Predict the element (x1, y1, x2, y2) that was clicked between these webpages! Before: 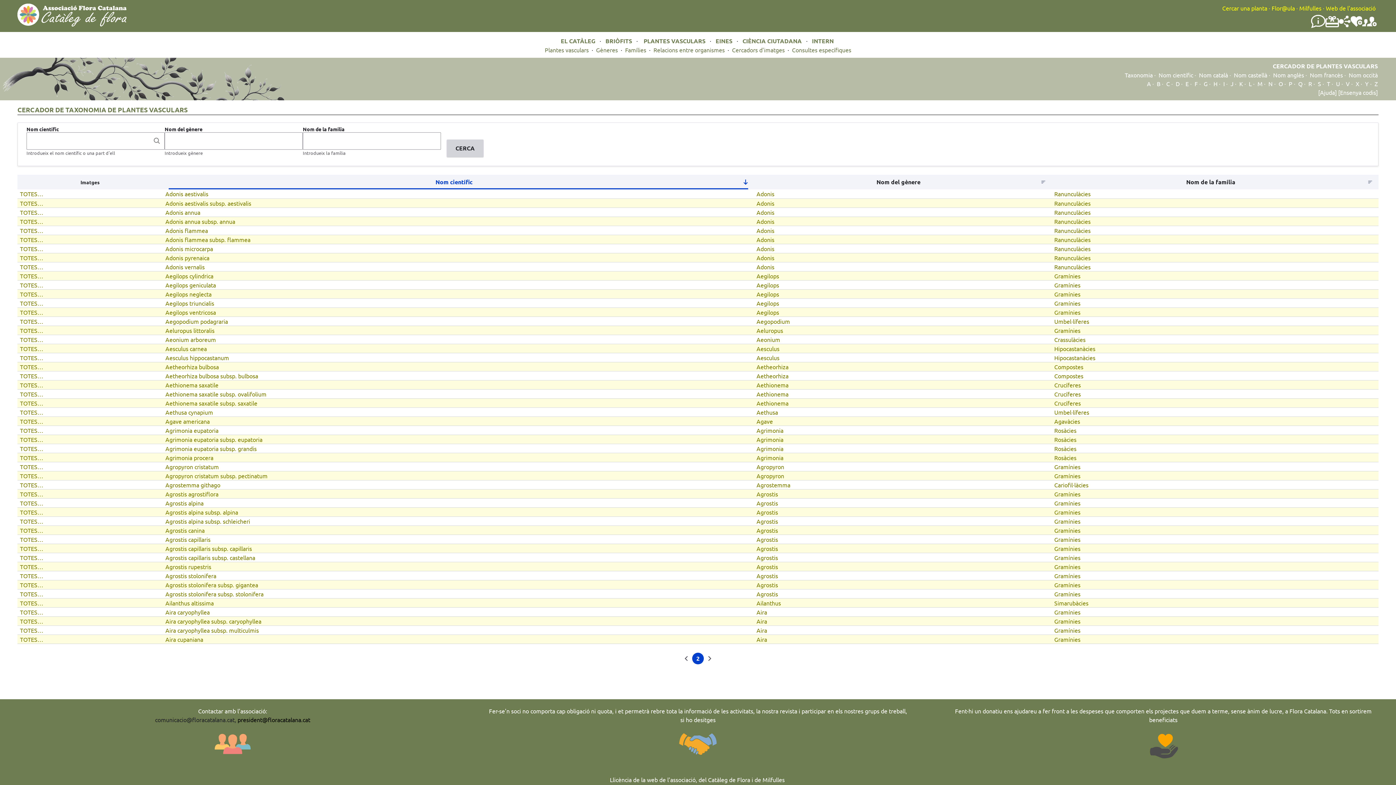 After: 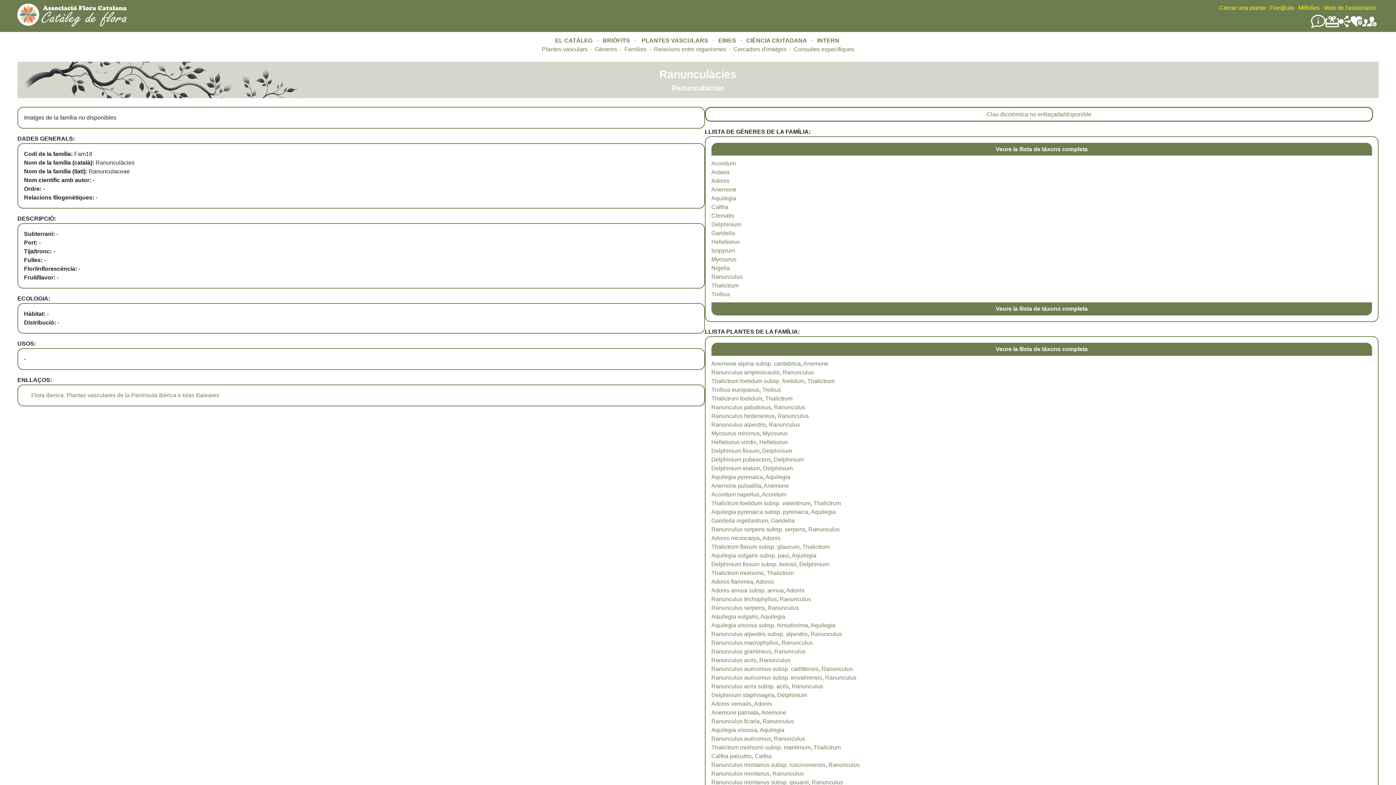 Action: label: Ranunculàcies bbox: (1054, 254, 1090, 261)